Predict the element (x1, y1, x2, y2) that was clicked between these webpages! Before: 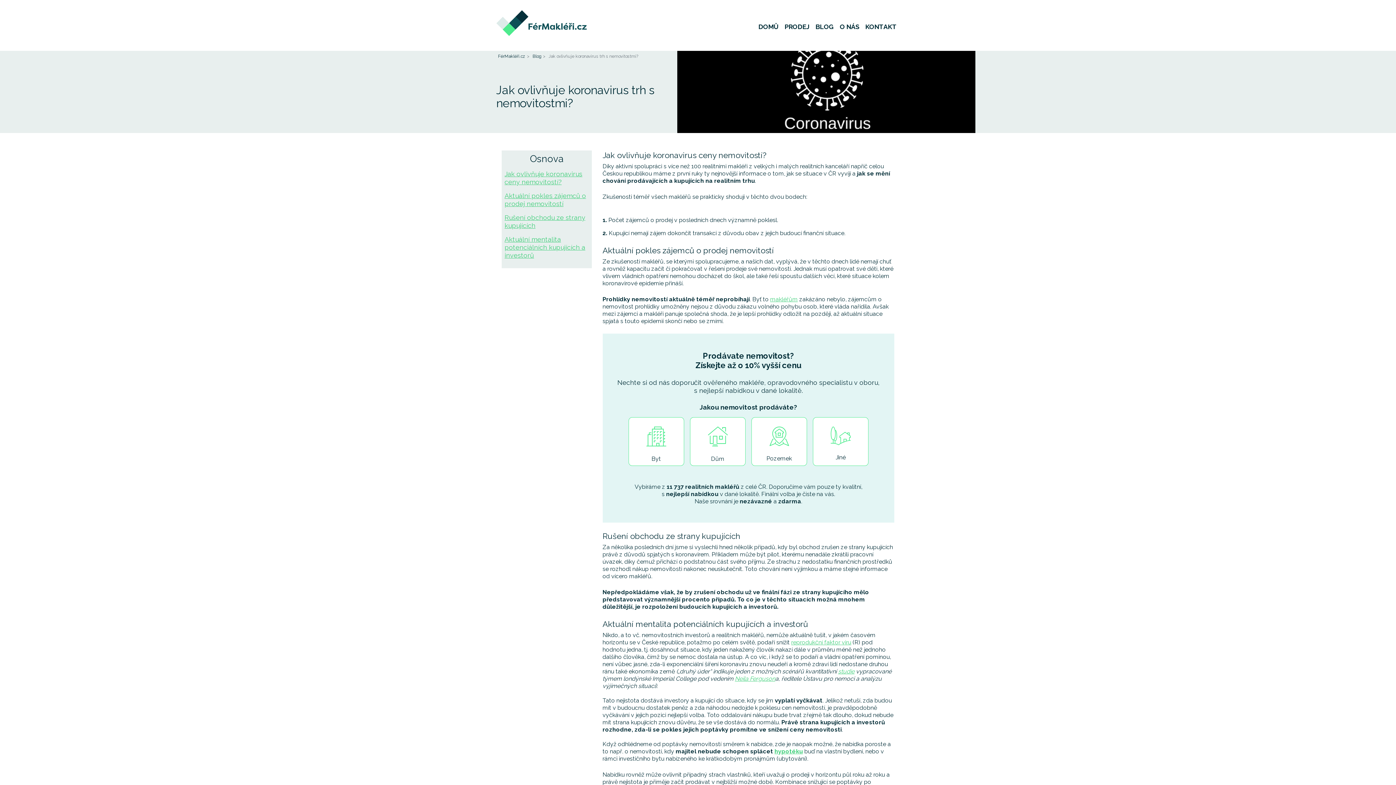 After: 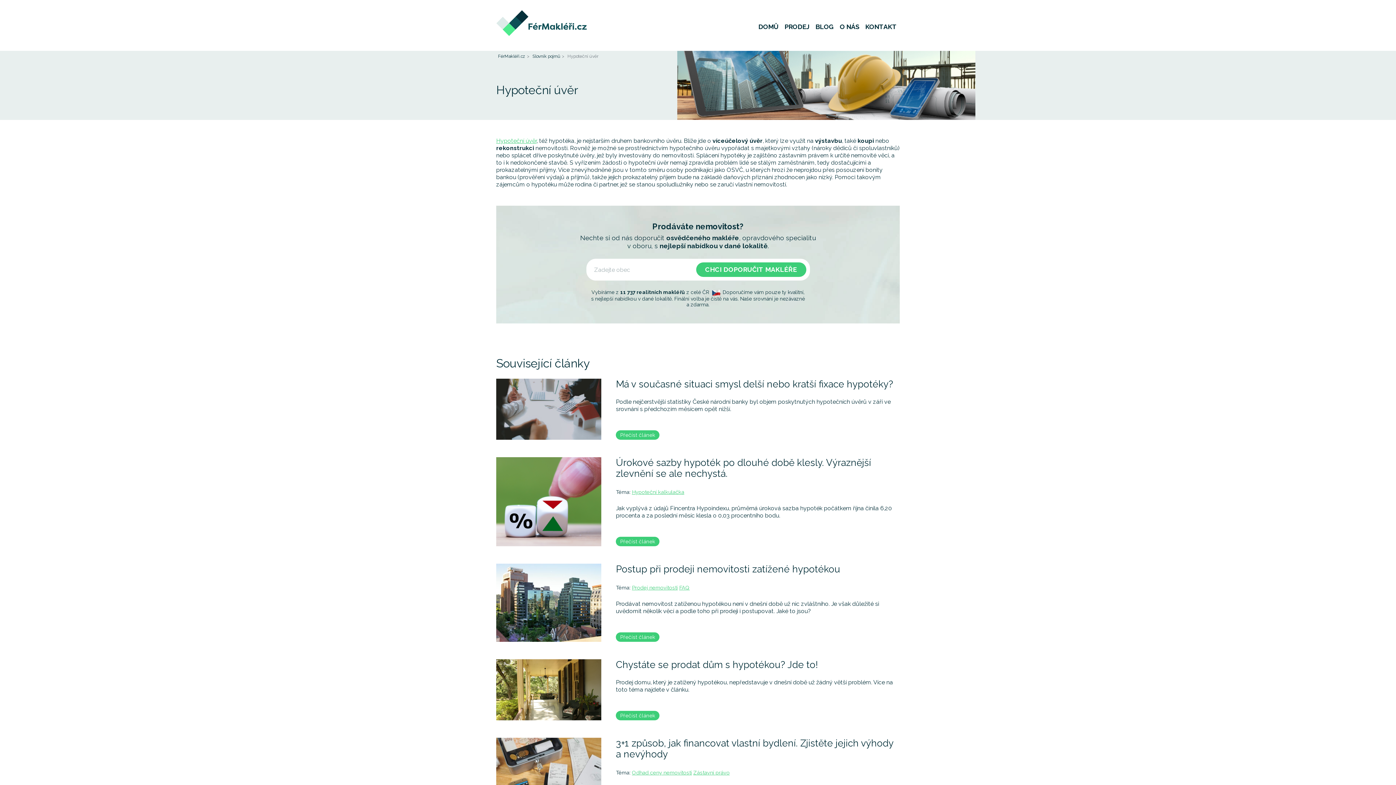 Action: bbox: (774, 748, 803, 755) label: hypotéku